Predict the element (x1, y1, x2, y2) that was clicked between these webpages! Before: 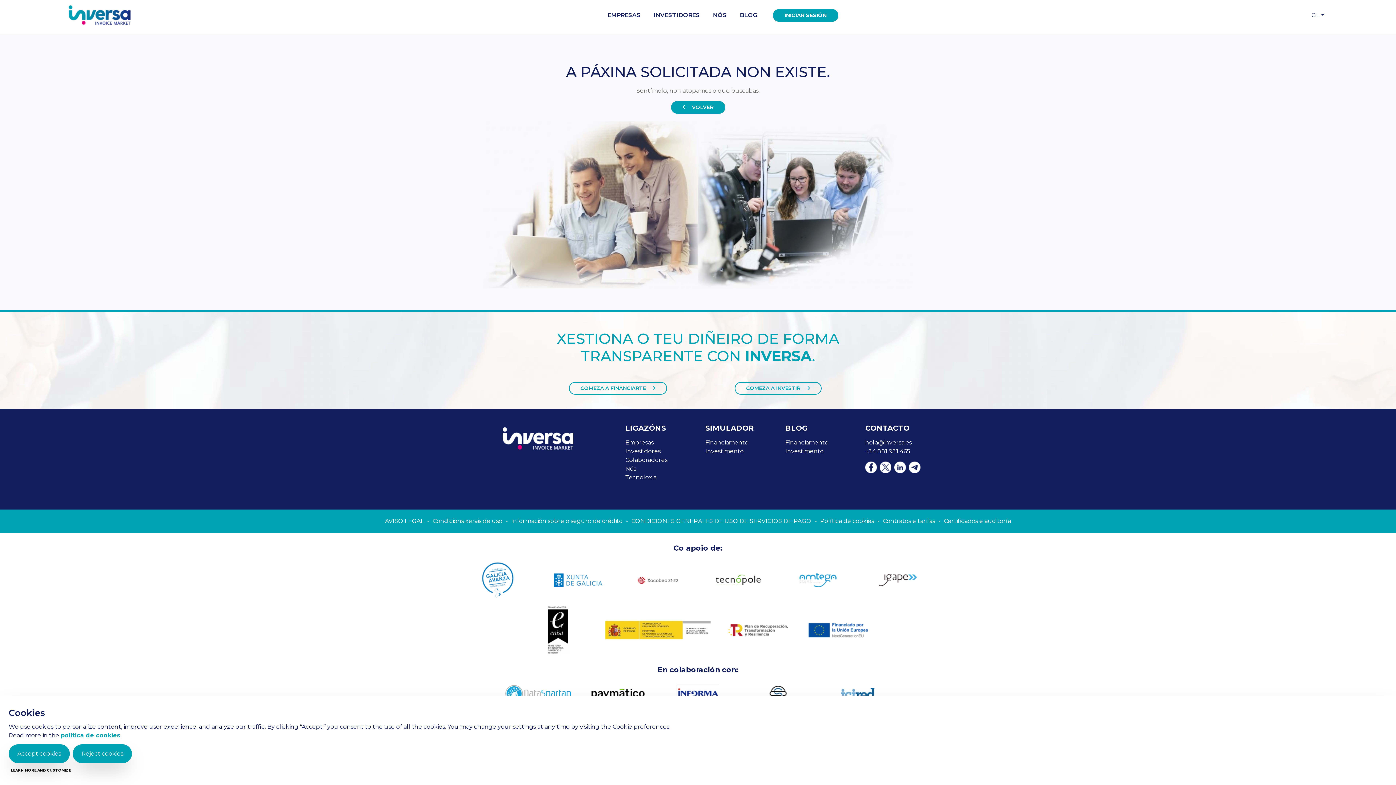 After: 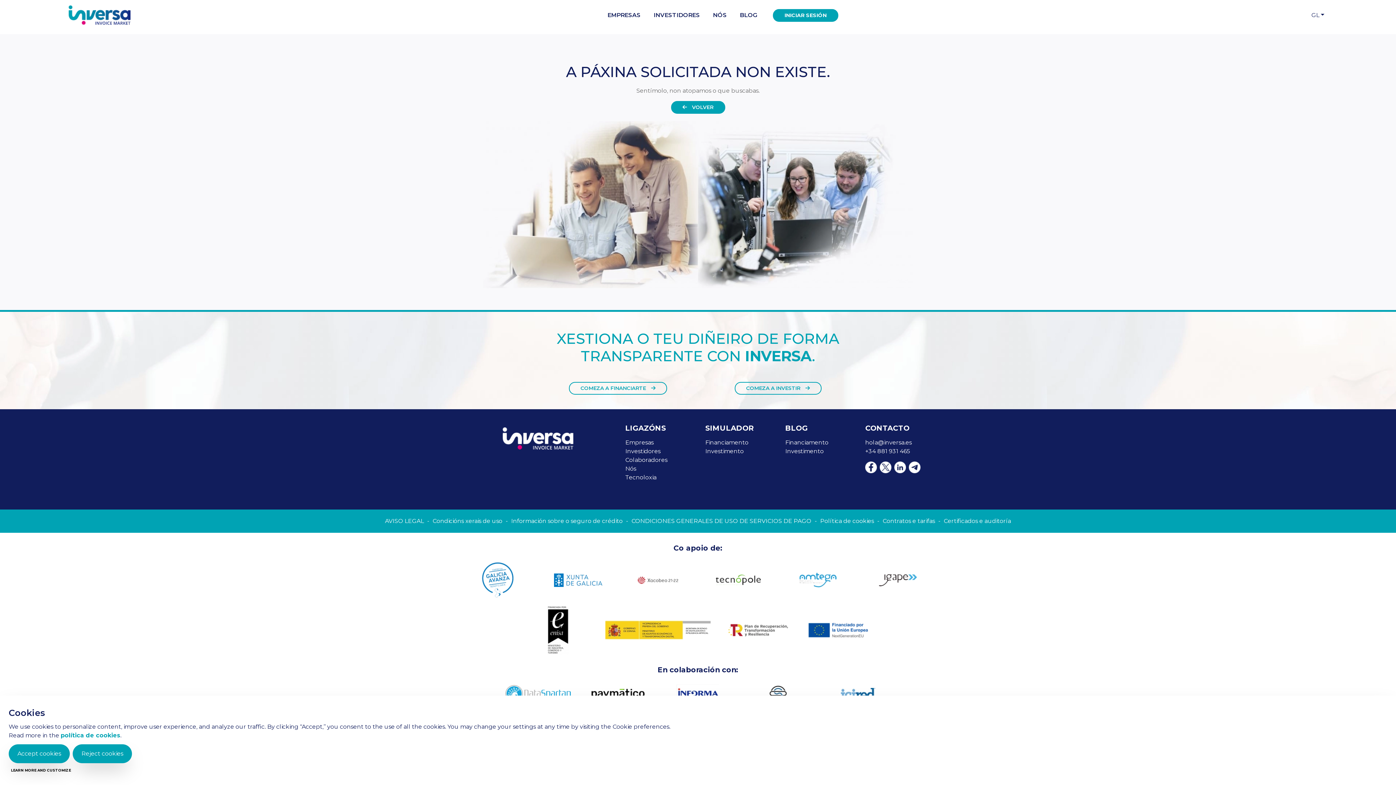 Action: bbox: (725, 626, 790, 633)